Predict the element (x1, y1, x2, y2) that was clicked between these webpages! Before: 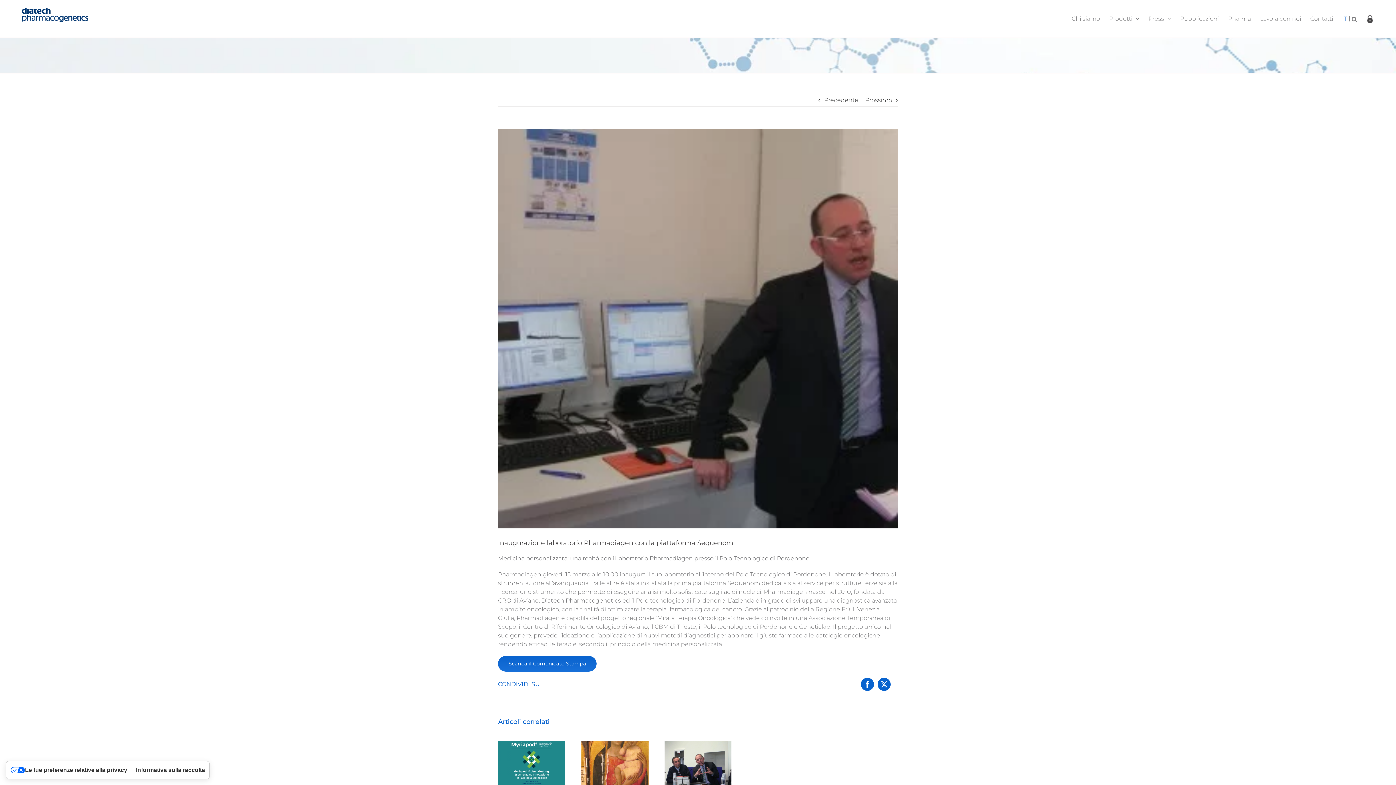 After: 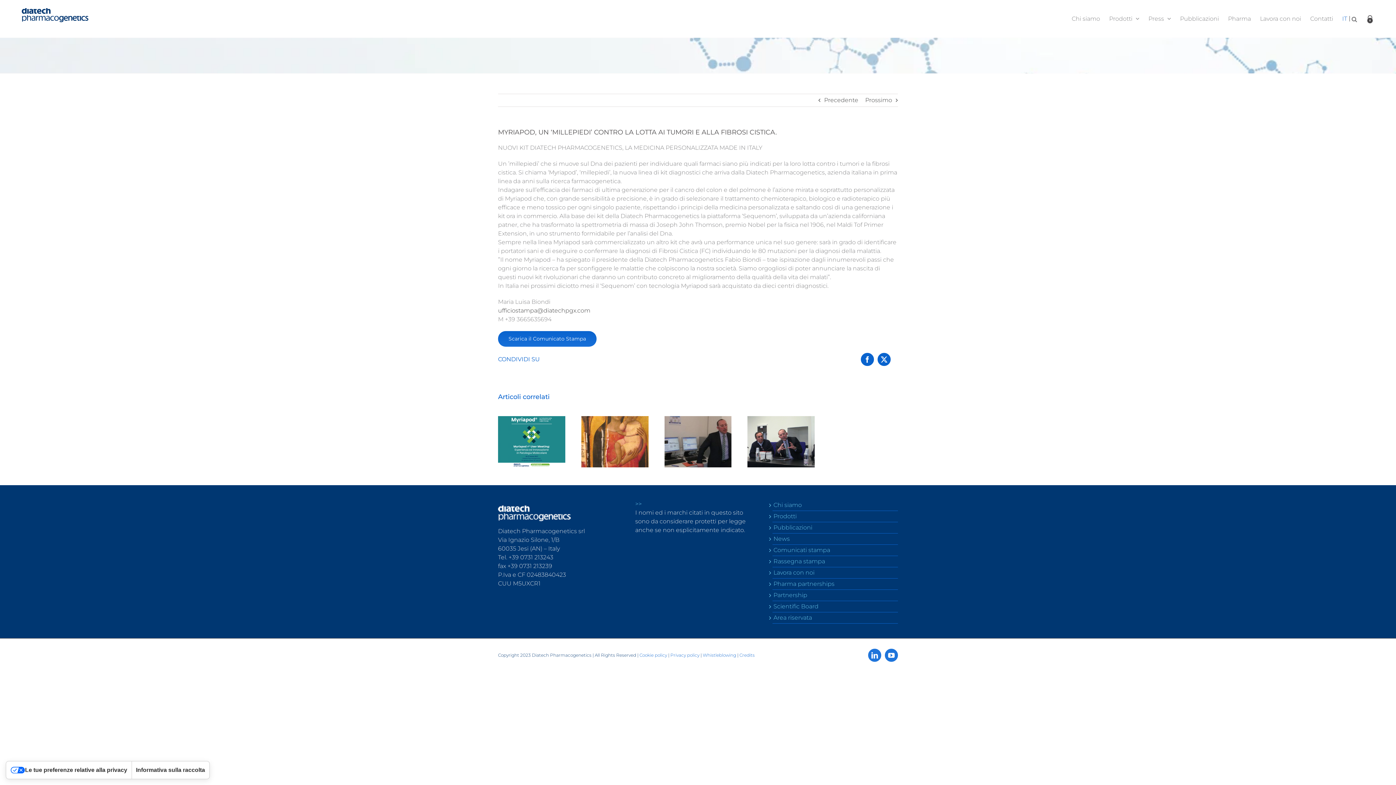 Action: label: Prossimo bbox: (865, 94, 892, 106)